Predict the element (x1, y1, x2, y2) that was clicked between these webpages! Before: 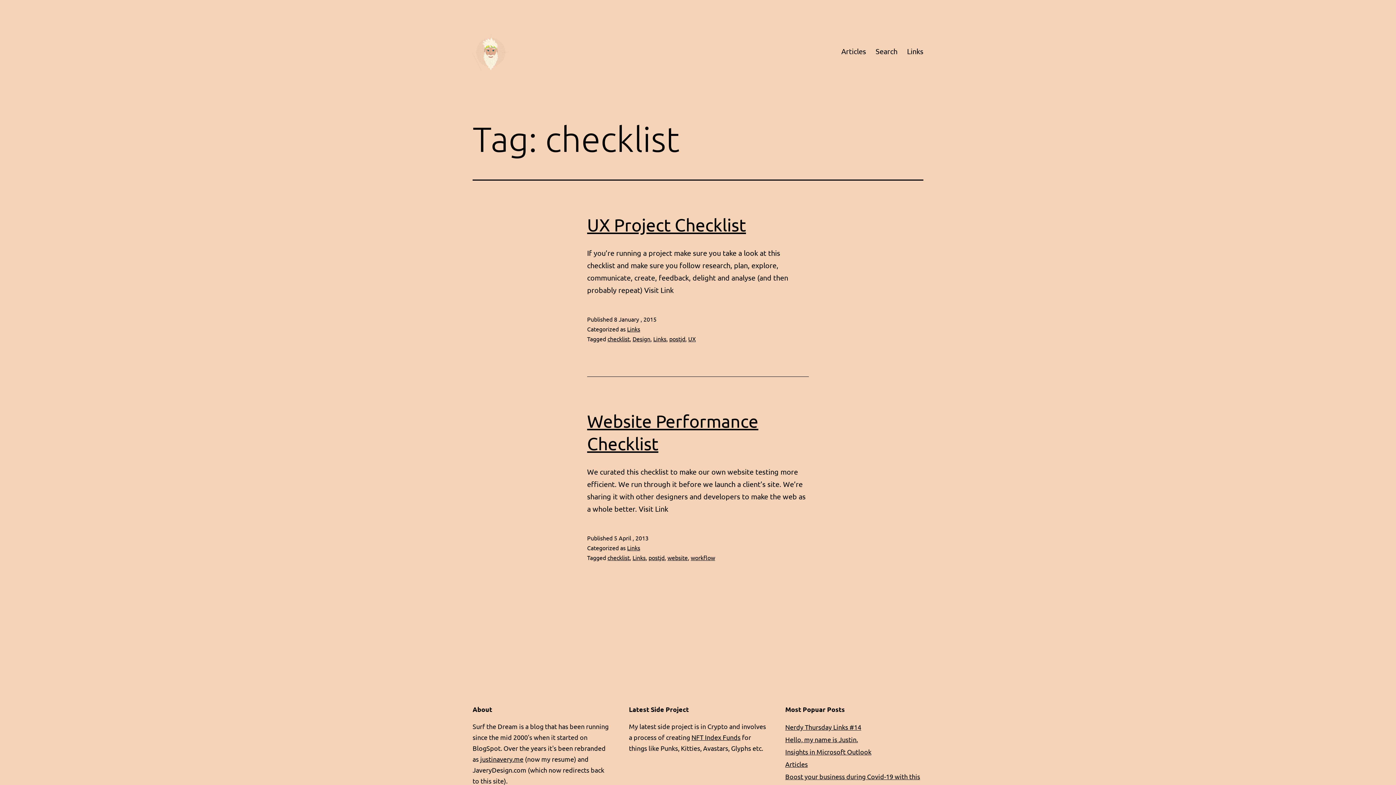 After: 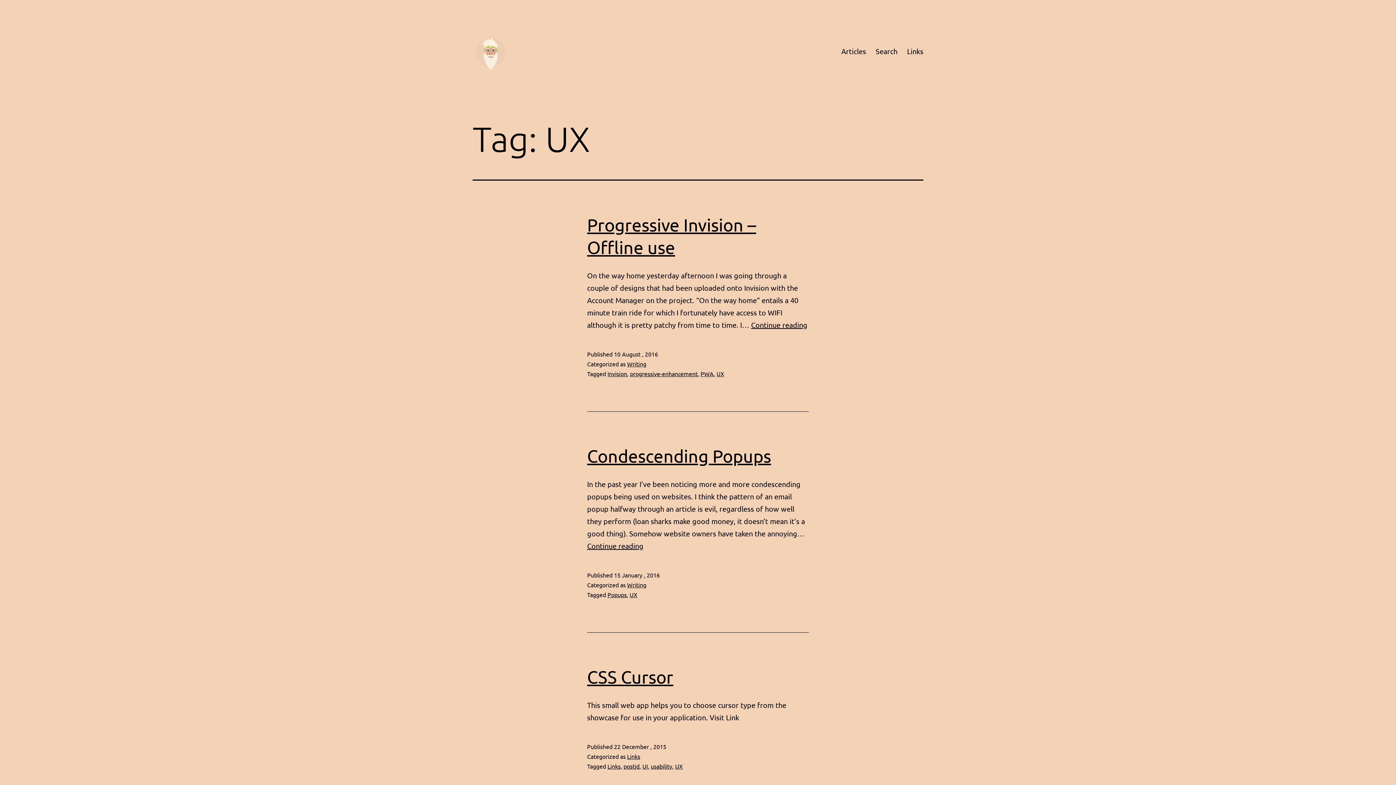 Action: bbox: (688, 335, 696, 342) label: UX